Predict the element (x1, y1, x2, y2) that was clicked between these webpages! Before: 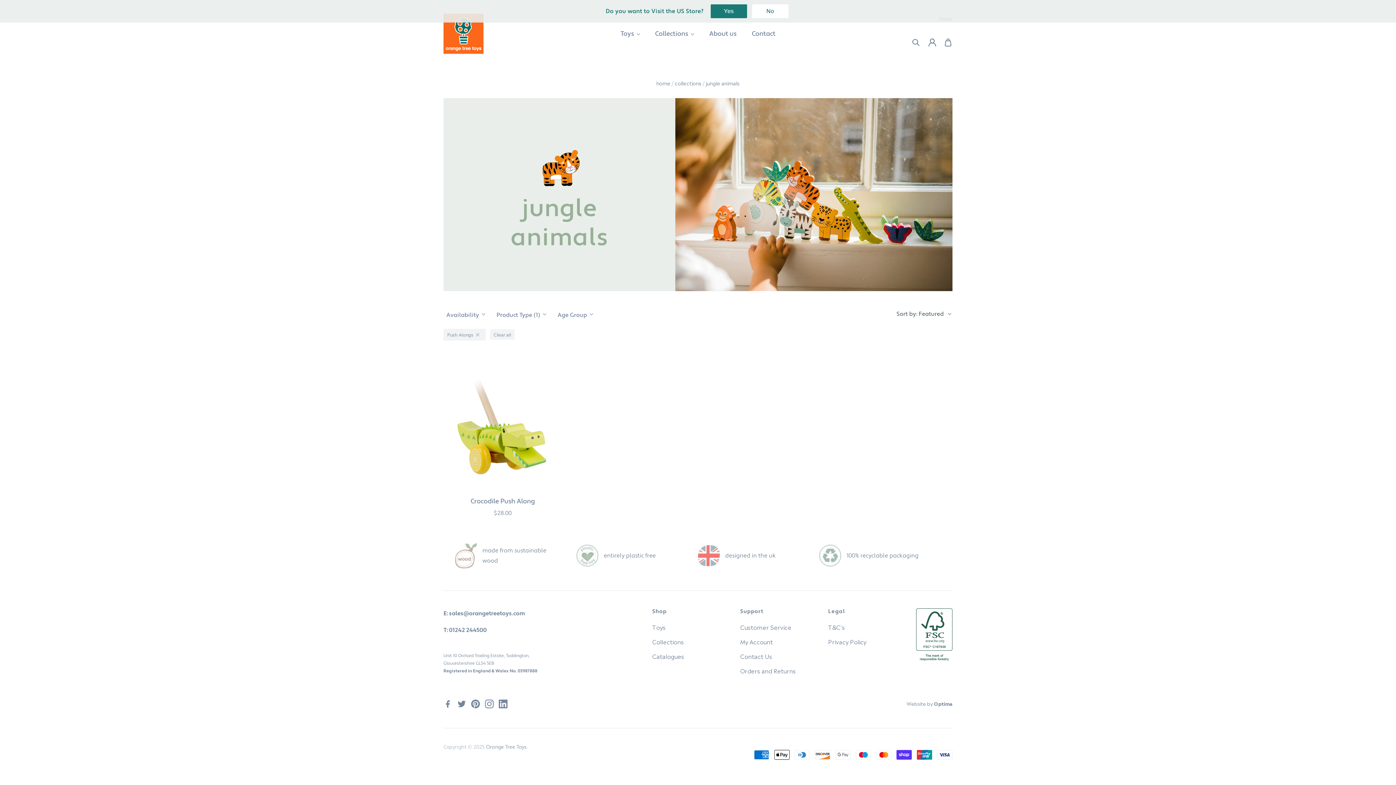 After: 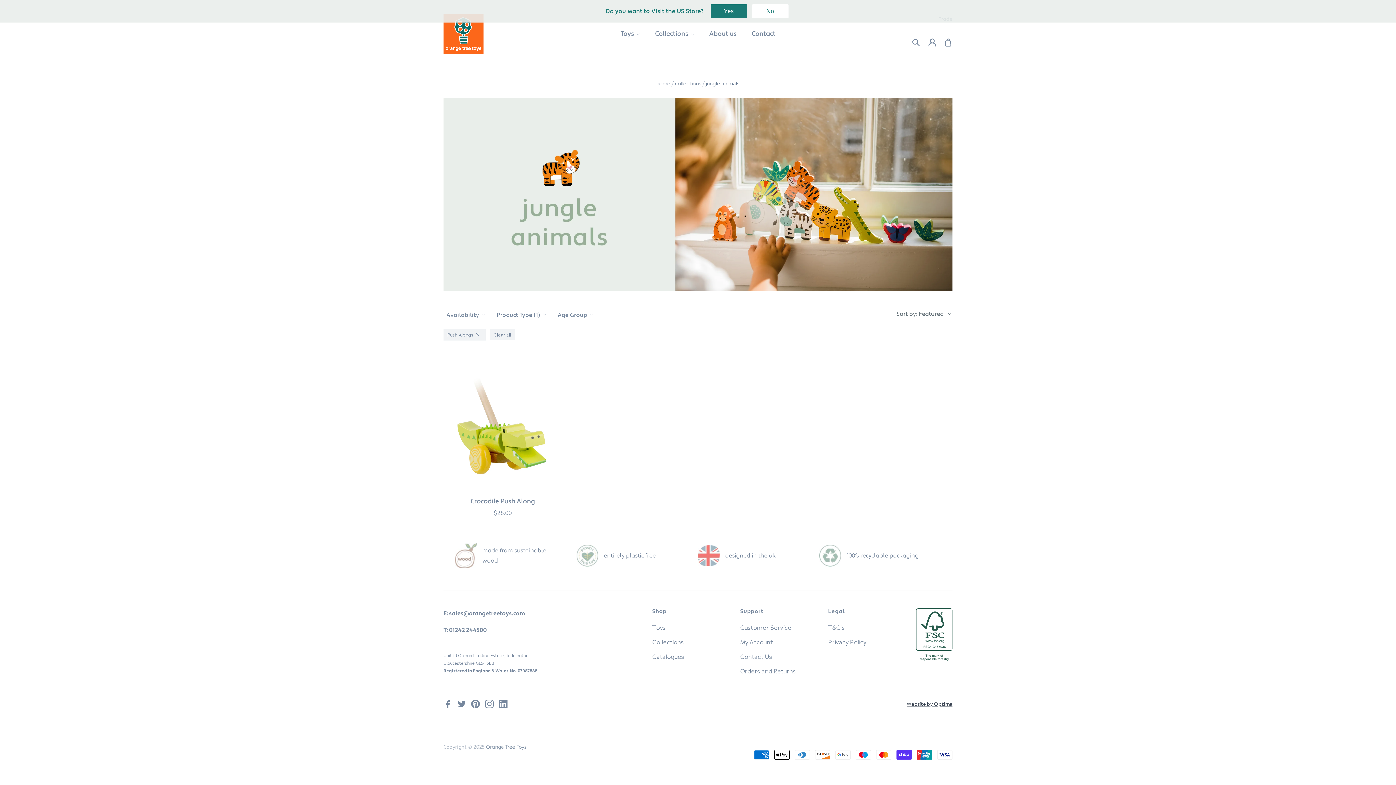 Action: label: Website by Optima bbox: (906, 699, 952, 710)